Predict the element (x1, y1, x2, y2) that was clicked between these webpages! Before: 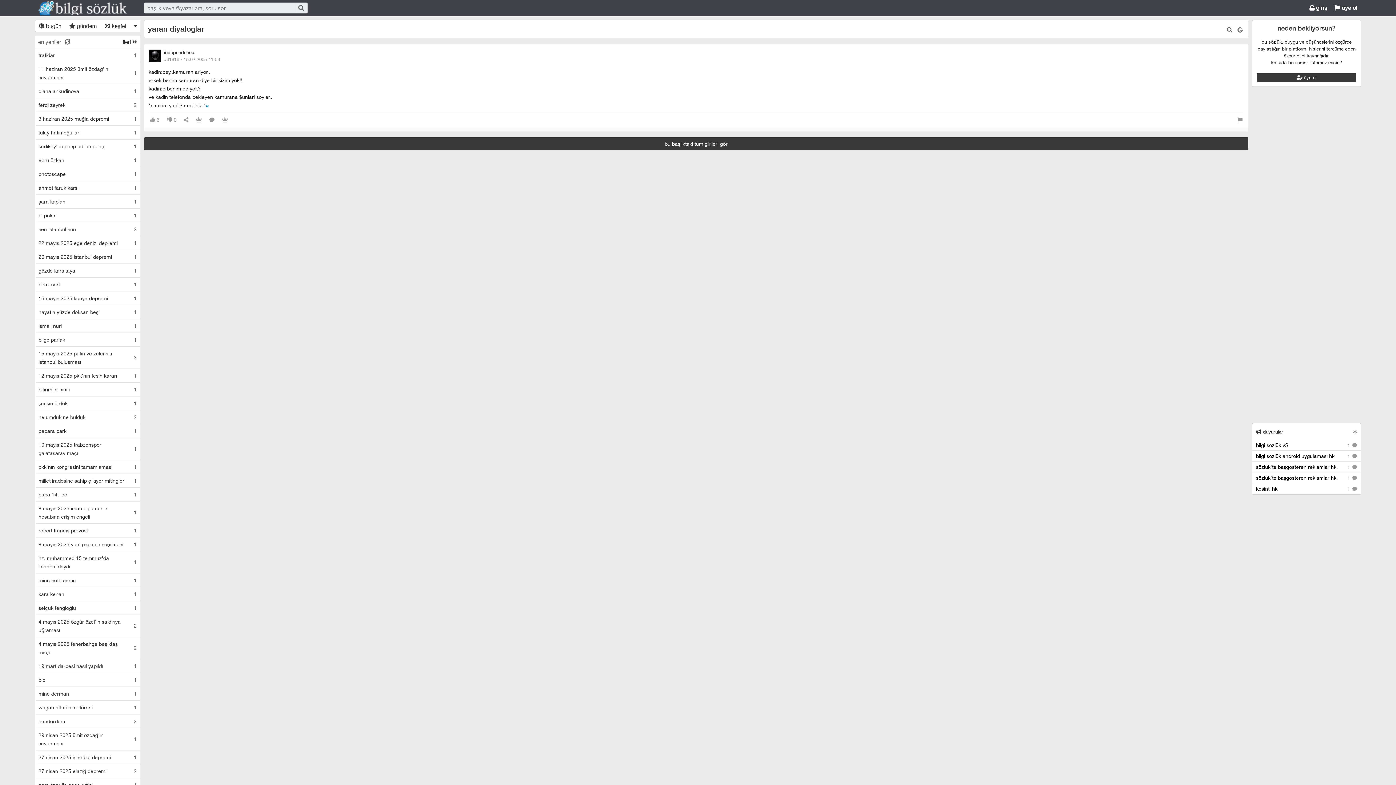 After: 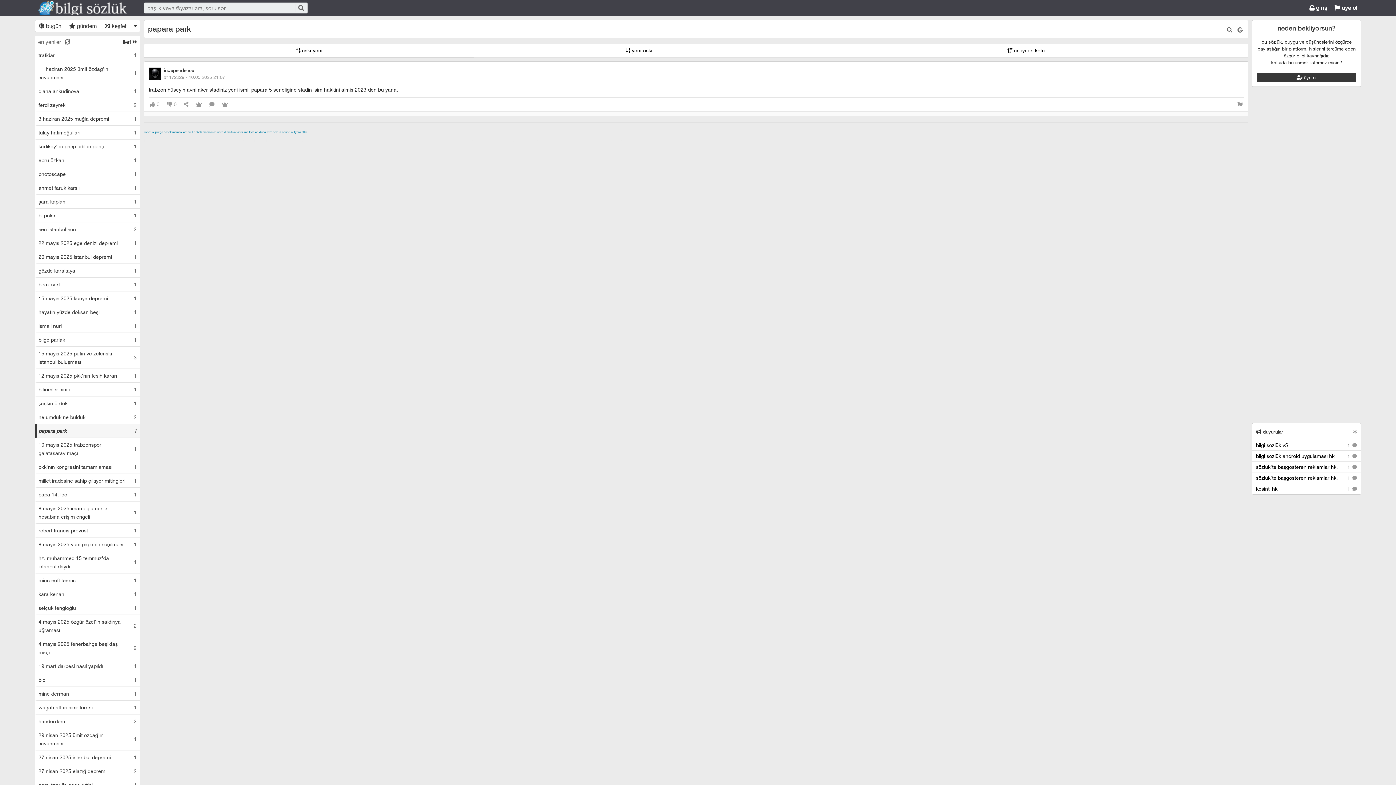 Action: bbox: (36, 424, 140, 437) label: papara park	1